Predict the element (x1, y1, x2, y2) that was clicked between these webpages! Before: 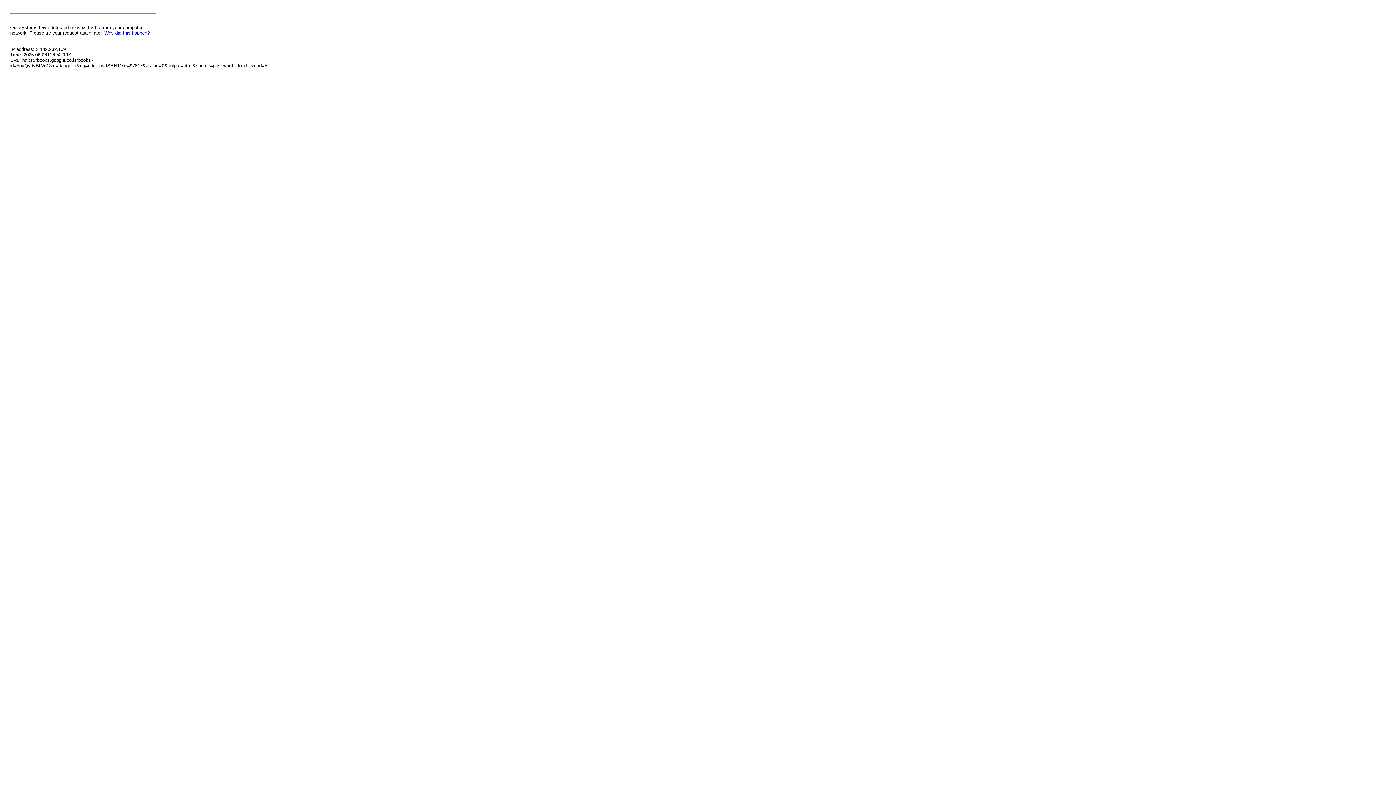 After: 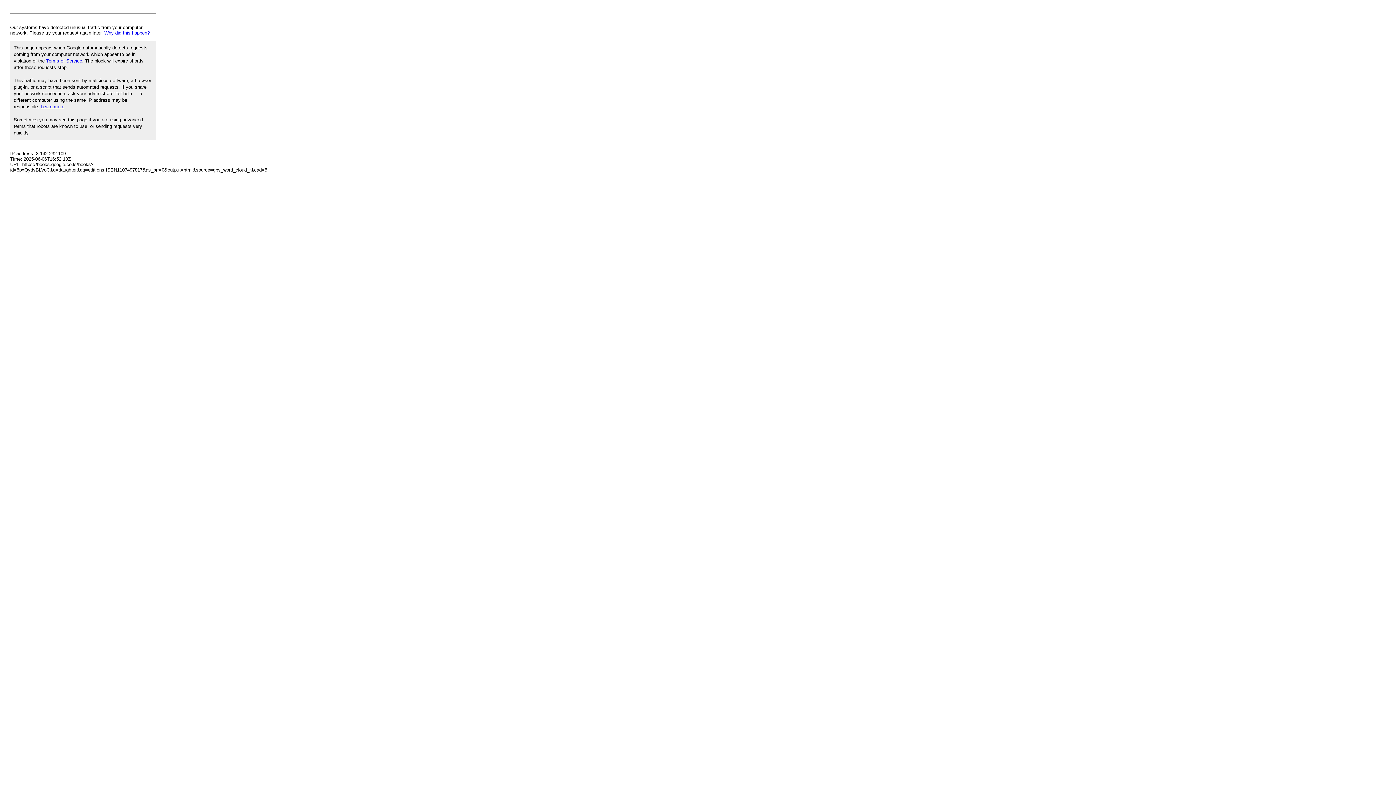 Action: bbox: (104, 30, 149, 35) label: Why did this happen?